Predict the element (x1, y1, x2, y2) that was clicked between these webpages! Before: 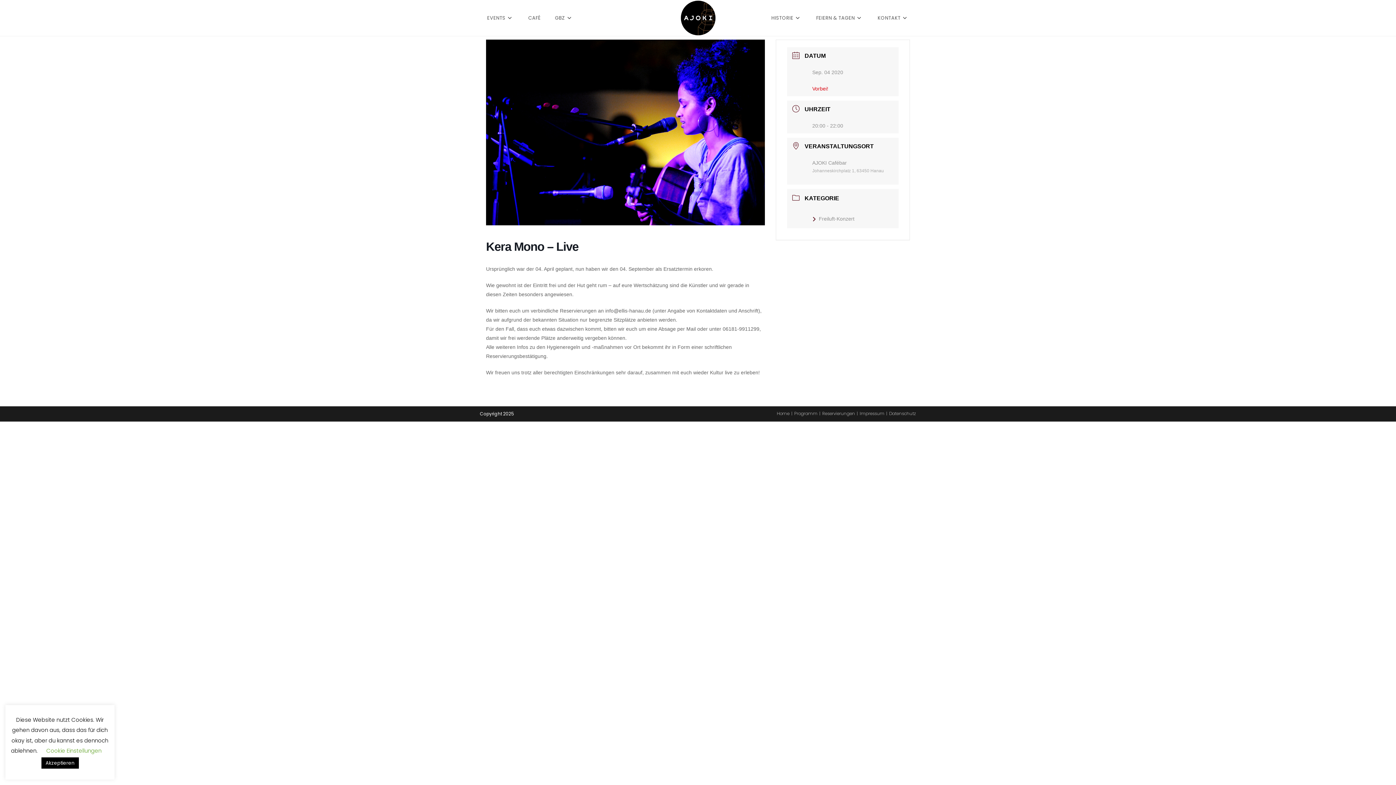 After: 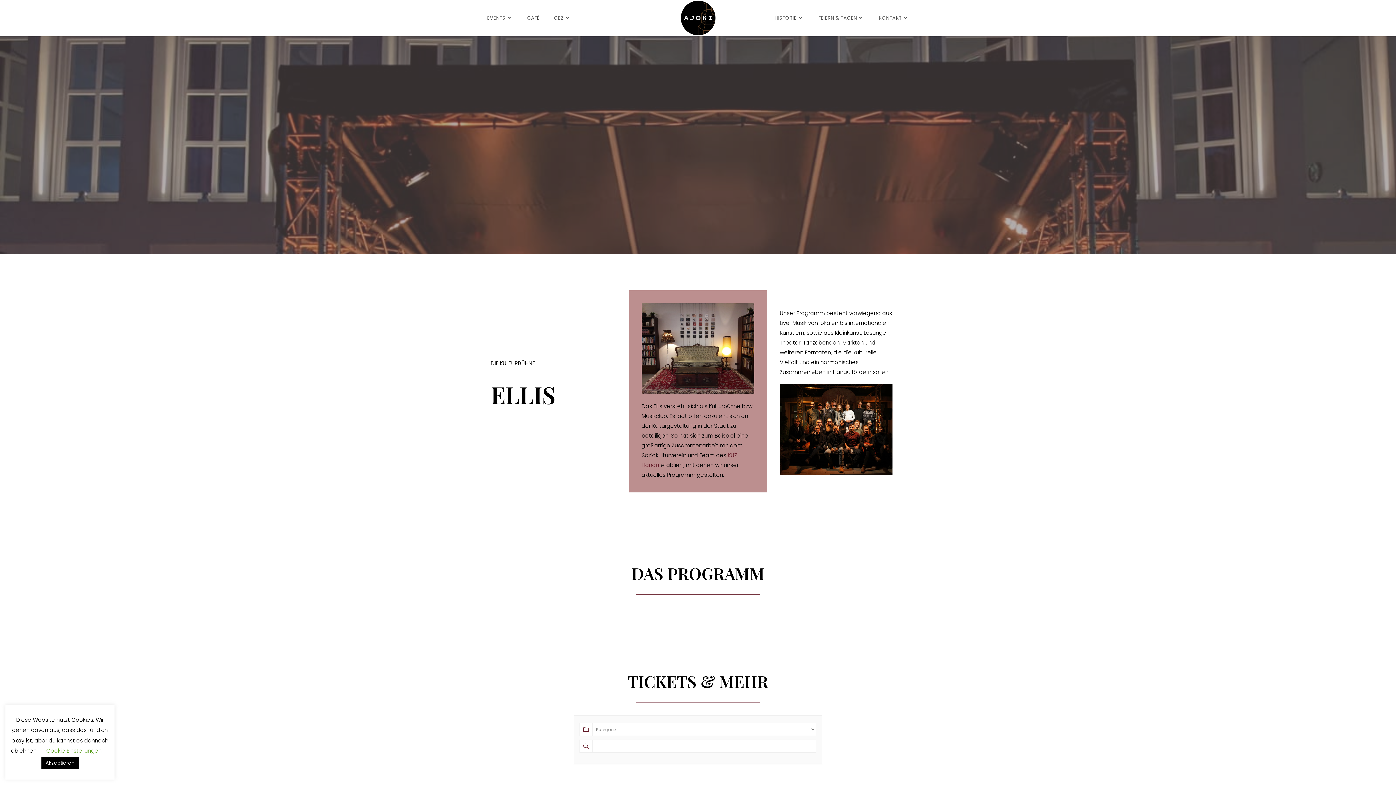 Action: bbox: (794, 410, 817, 416) label: Programm